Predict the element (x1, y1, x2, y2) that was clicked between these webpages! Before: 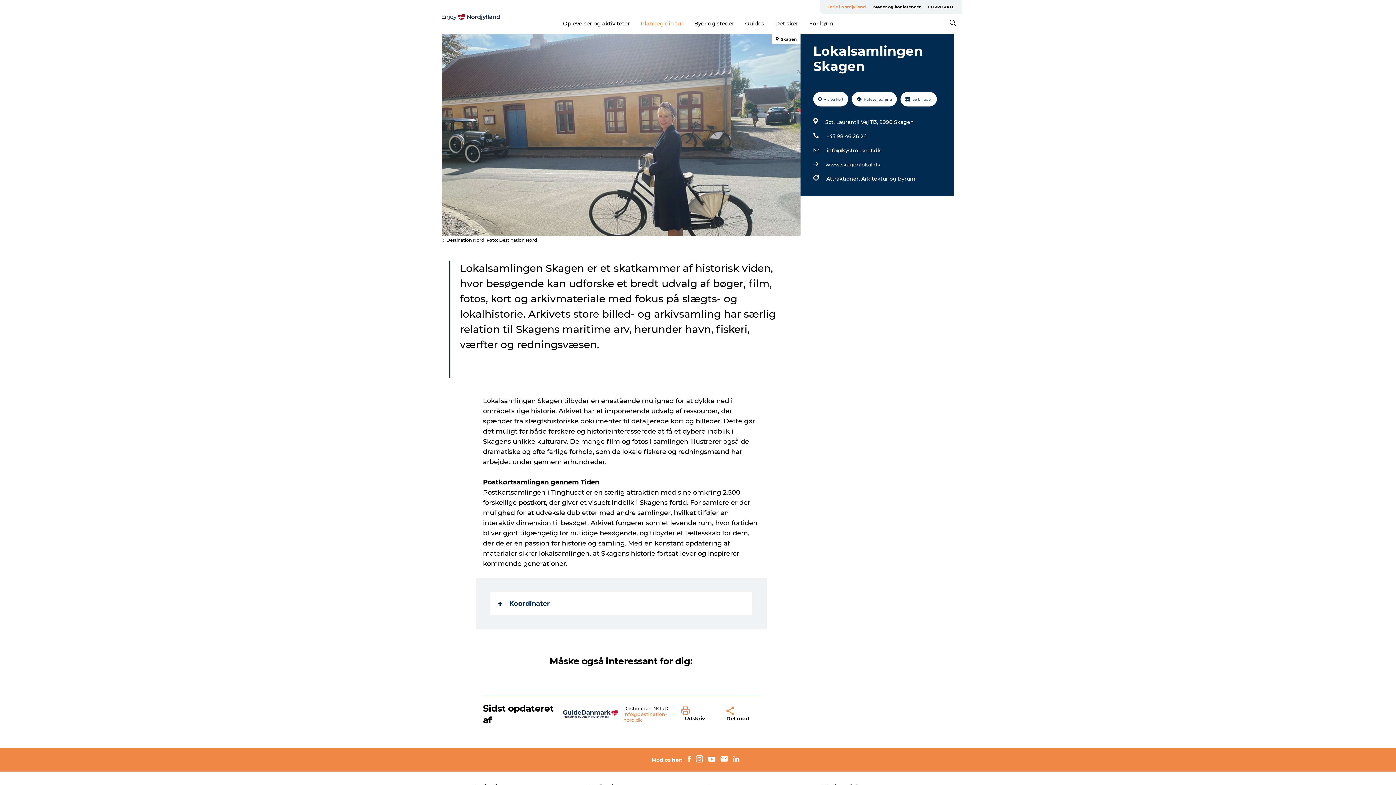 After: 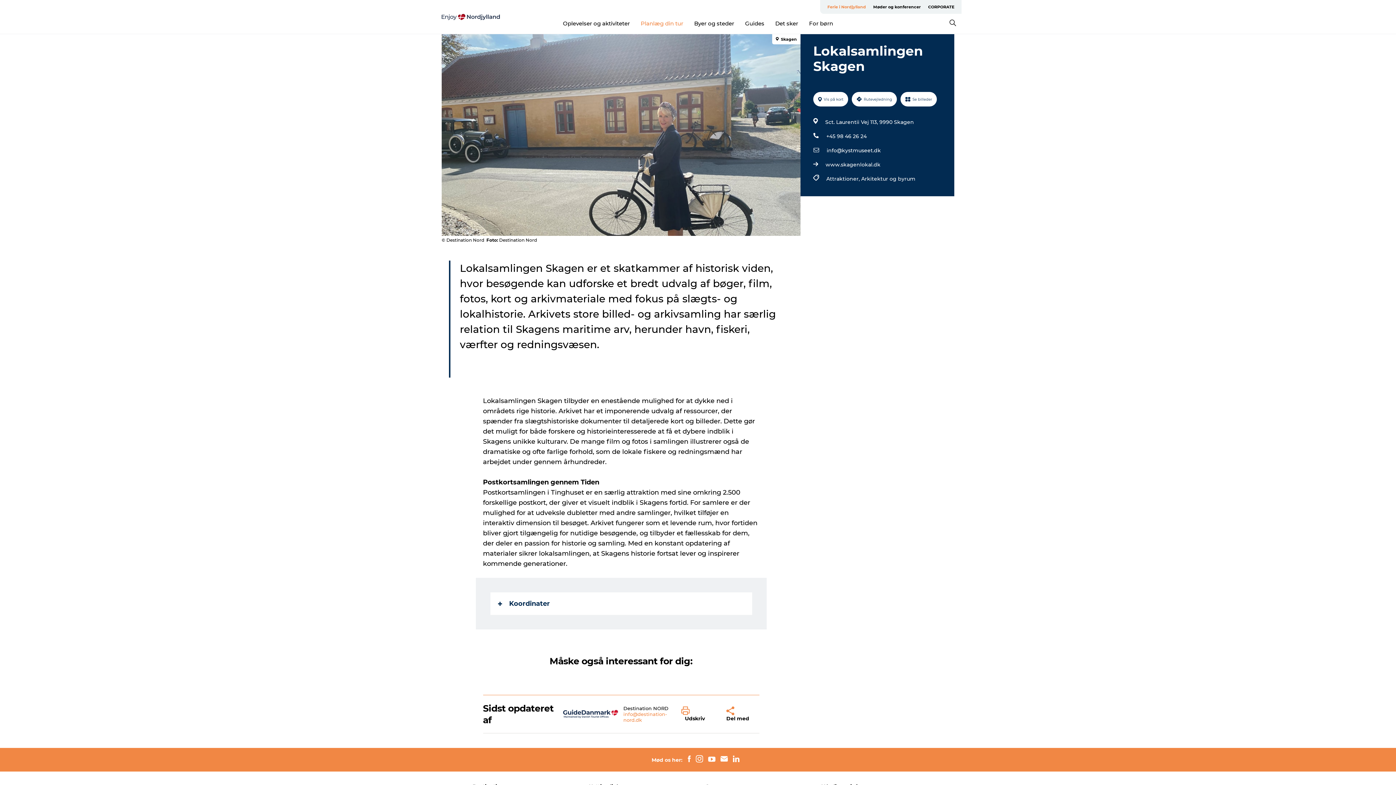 Action: bbox: (730, 756, 742, 764)